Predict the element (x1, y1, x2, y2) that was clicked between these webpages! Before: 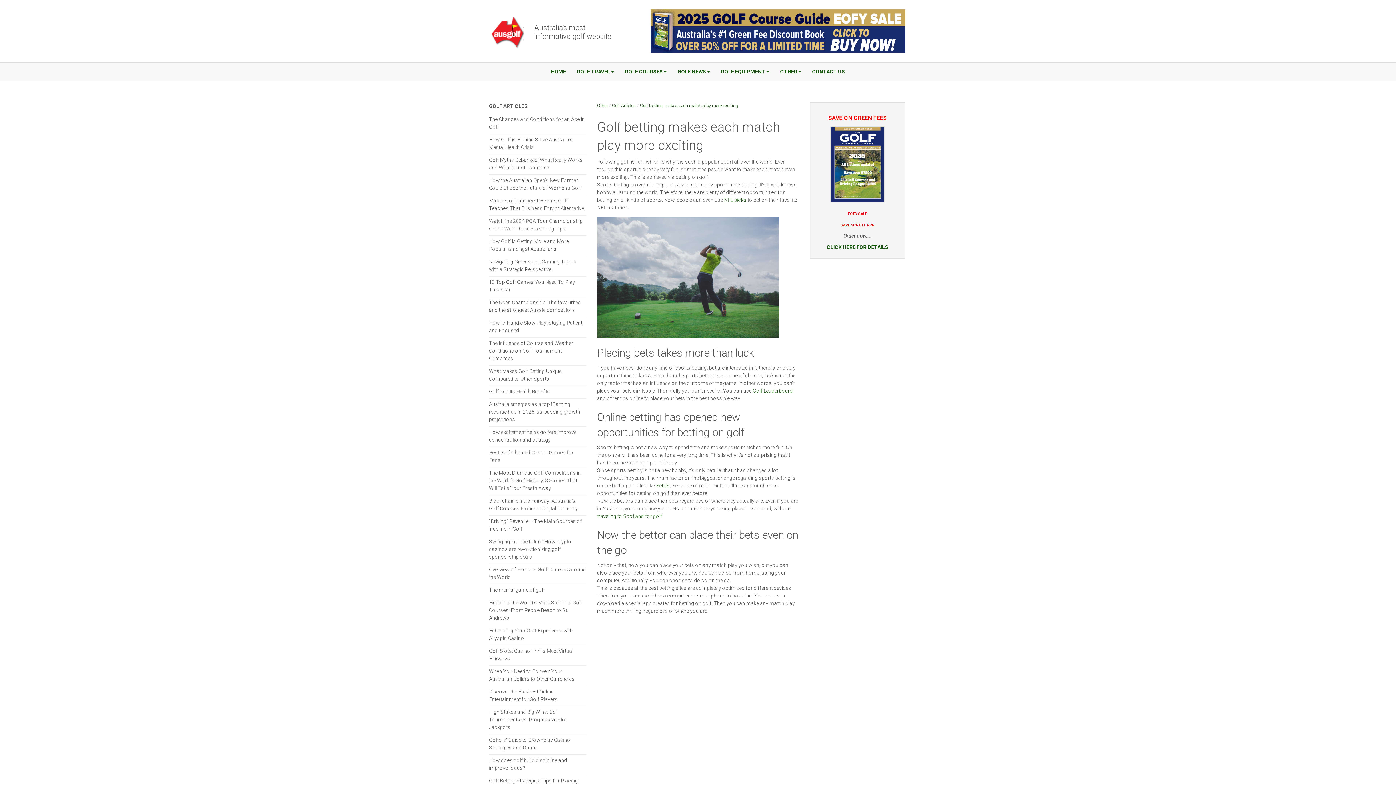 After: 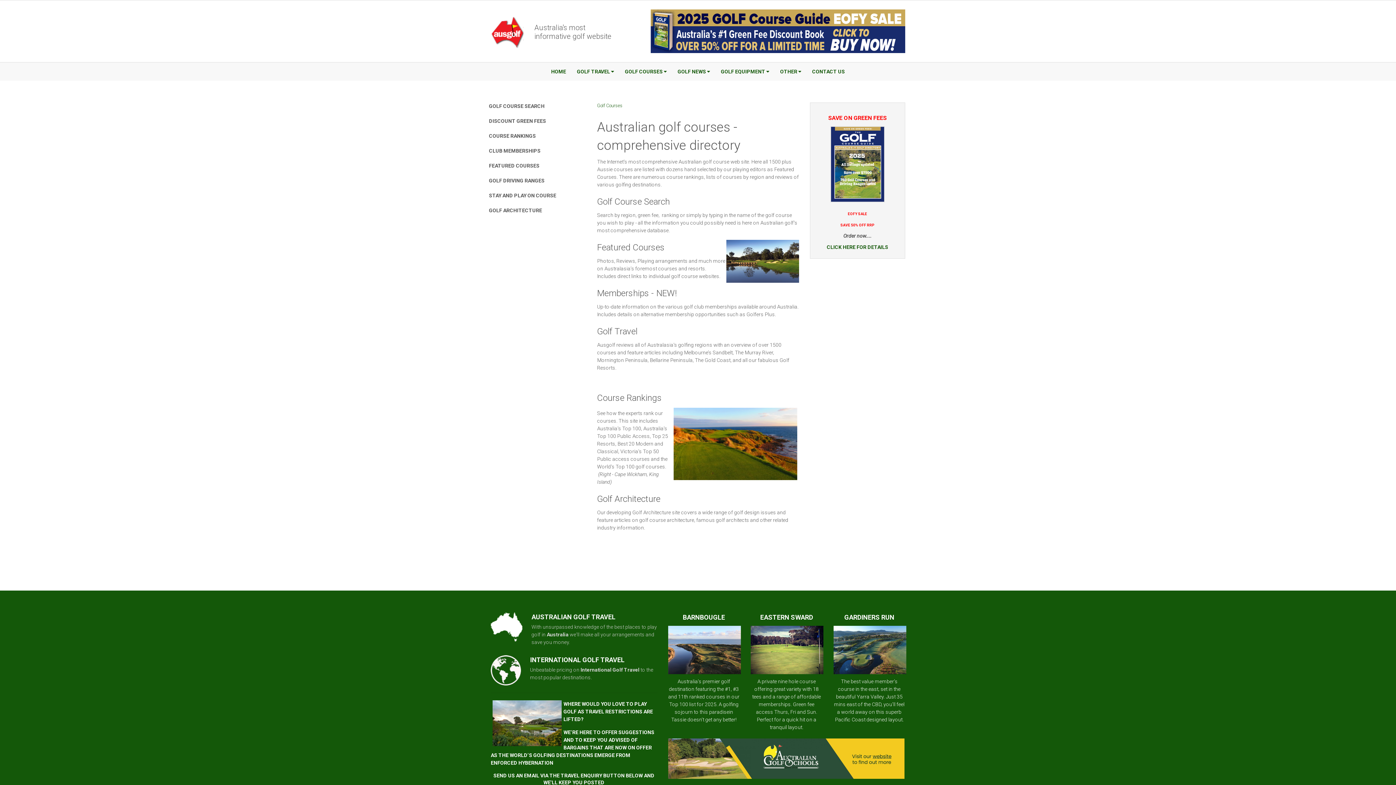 Action: bbox: (619, 62, 672, 80) label: GOLF COURSES 